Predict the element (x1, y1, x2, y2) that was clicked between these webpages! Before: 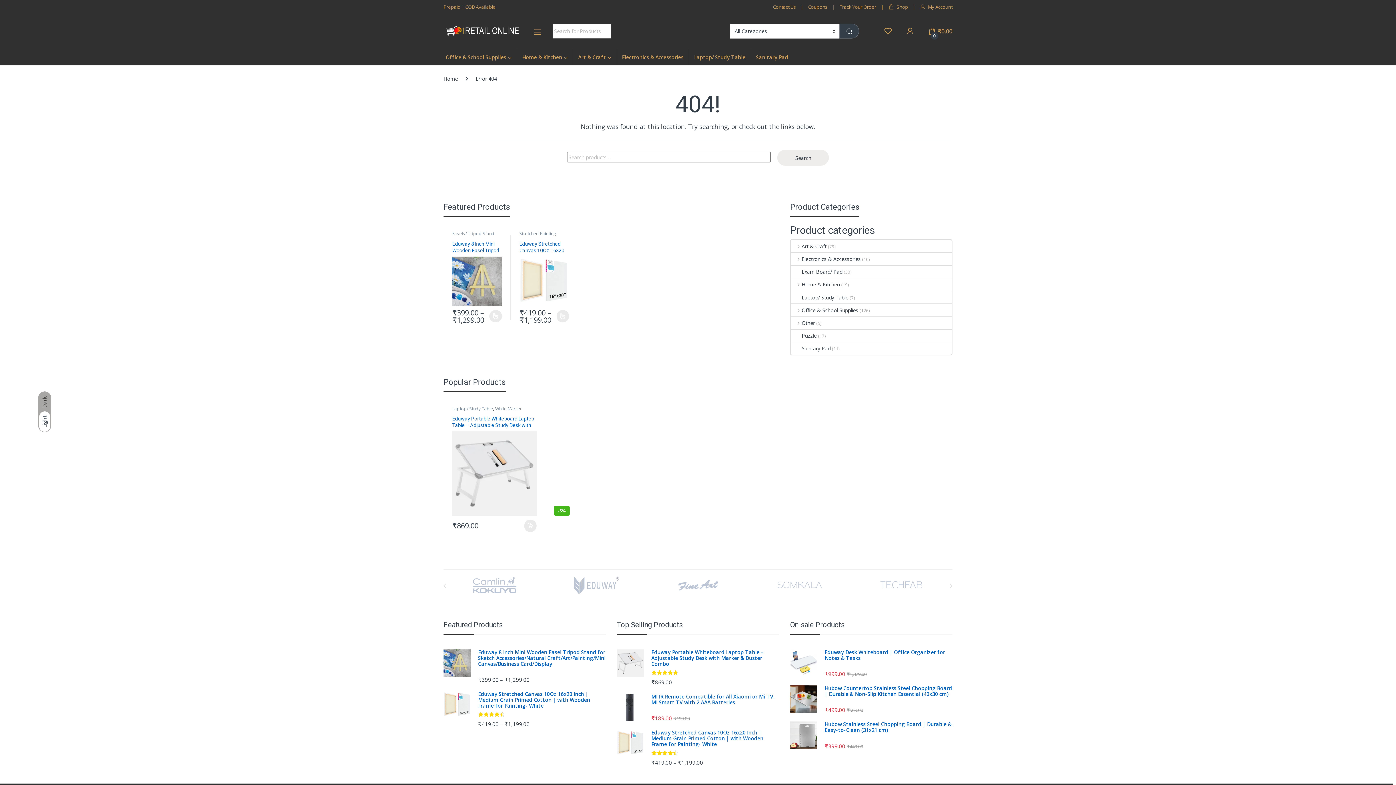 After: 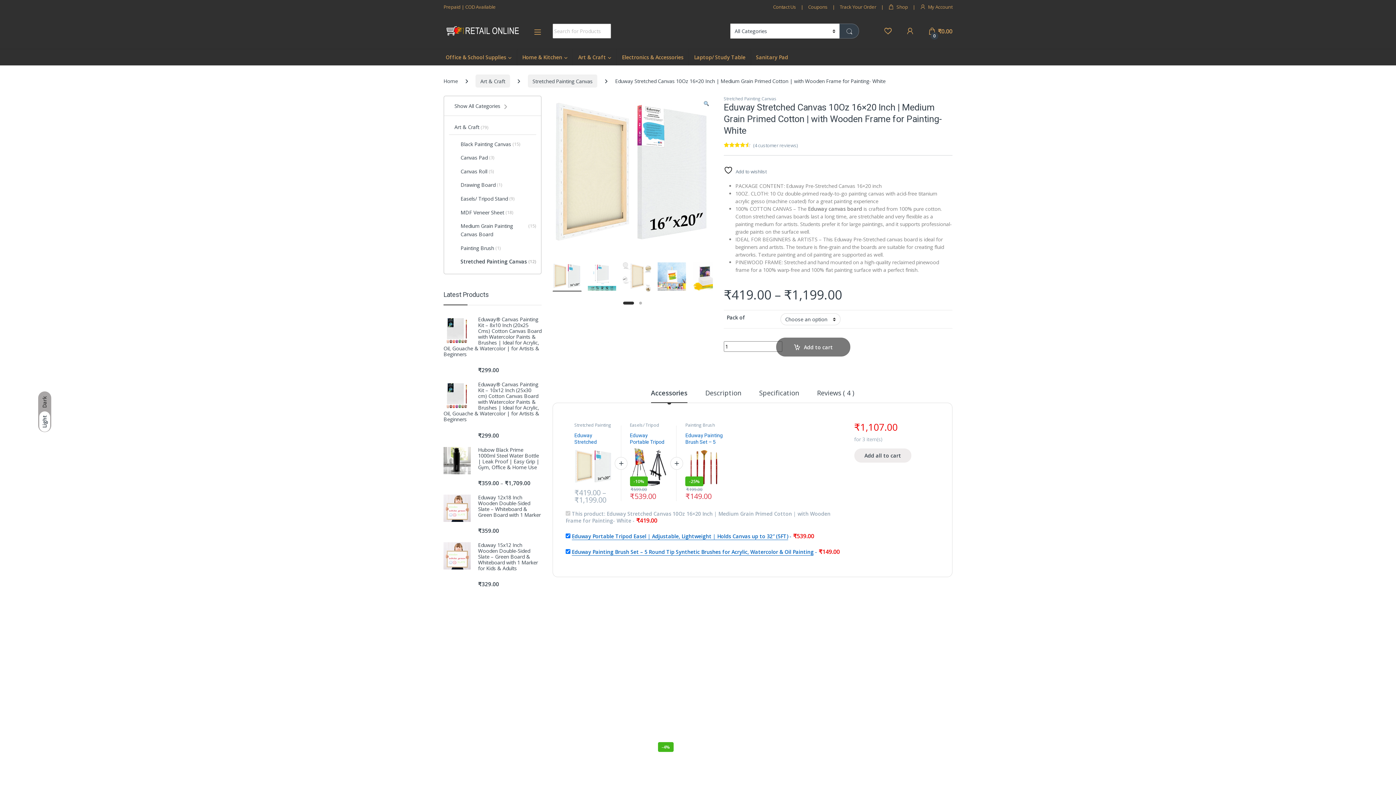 Action: bbox: (616, 730, 779, 747) label: Eduway Stretched Canvas 10Oz 16x20 Inch | Medium Grain Primed Cotton | with Wooden Frame for Painting- White